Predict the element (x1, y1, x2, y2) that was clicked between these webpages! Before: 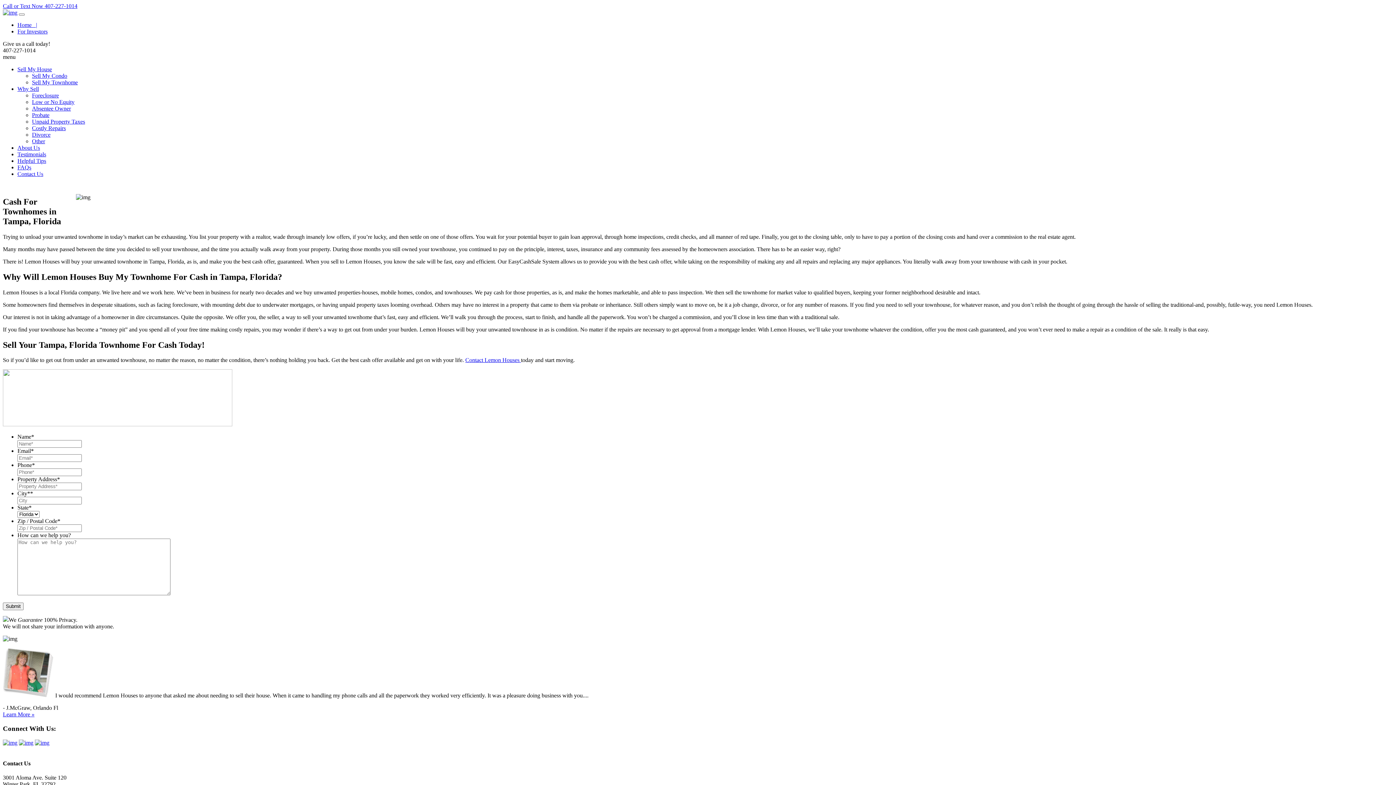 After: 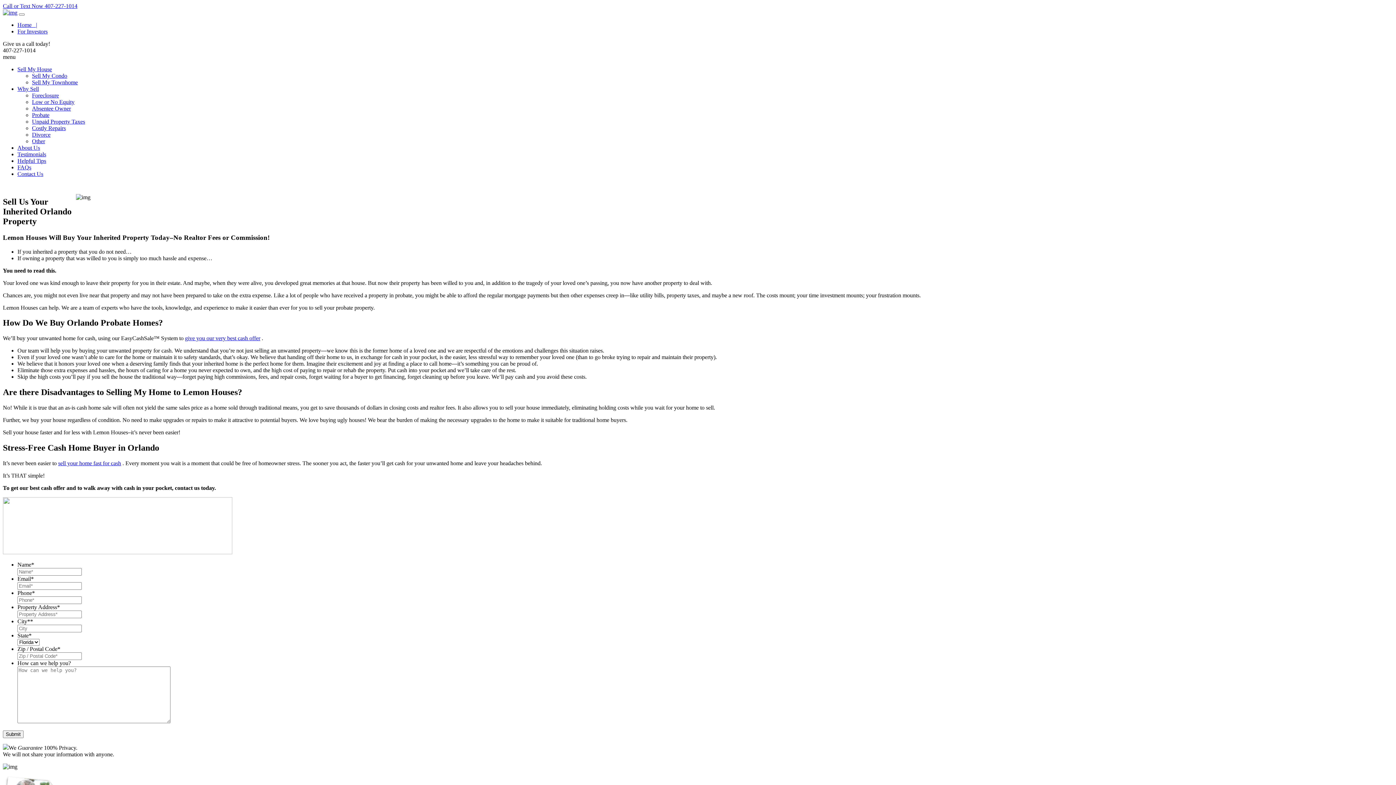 Action: label: Probate bbox: (32, 112, 49, 118)